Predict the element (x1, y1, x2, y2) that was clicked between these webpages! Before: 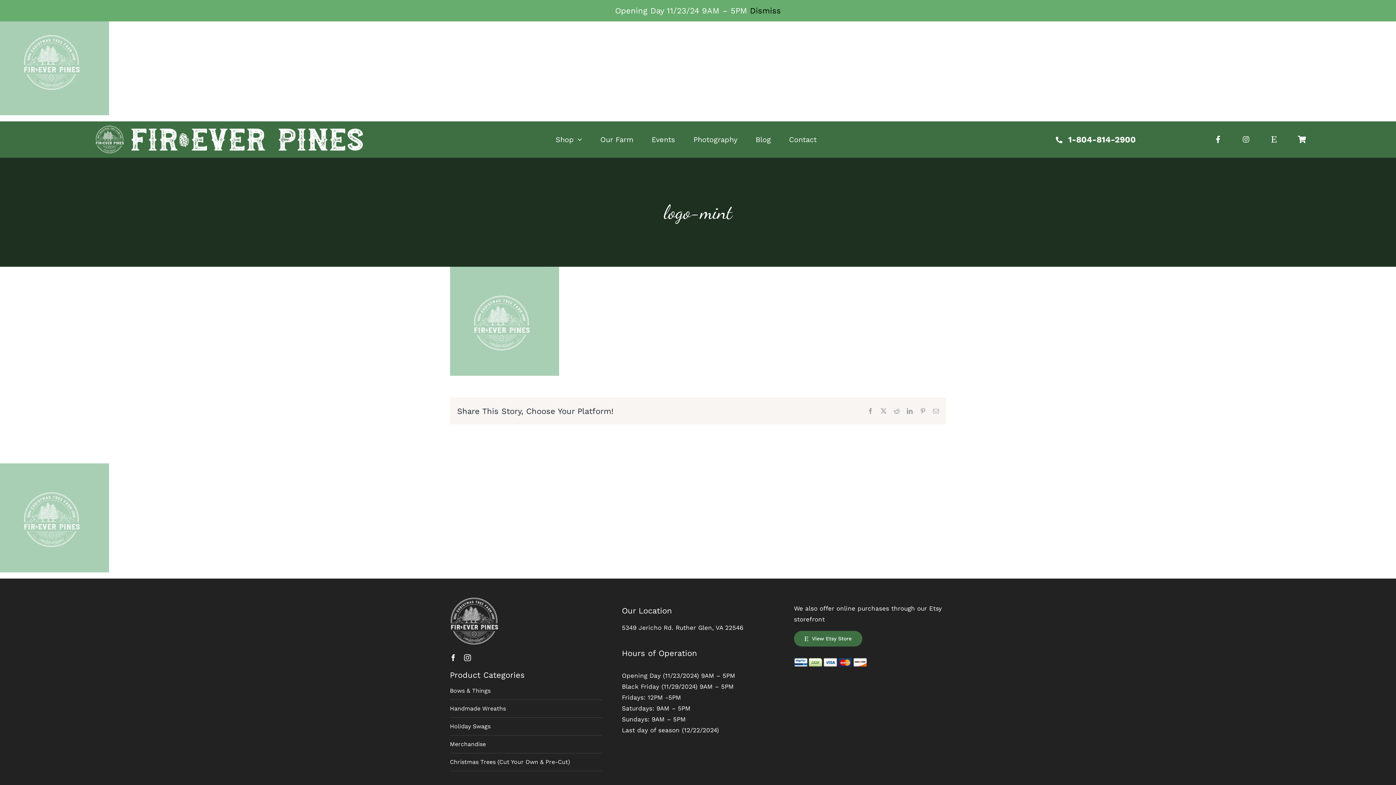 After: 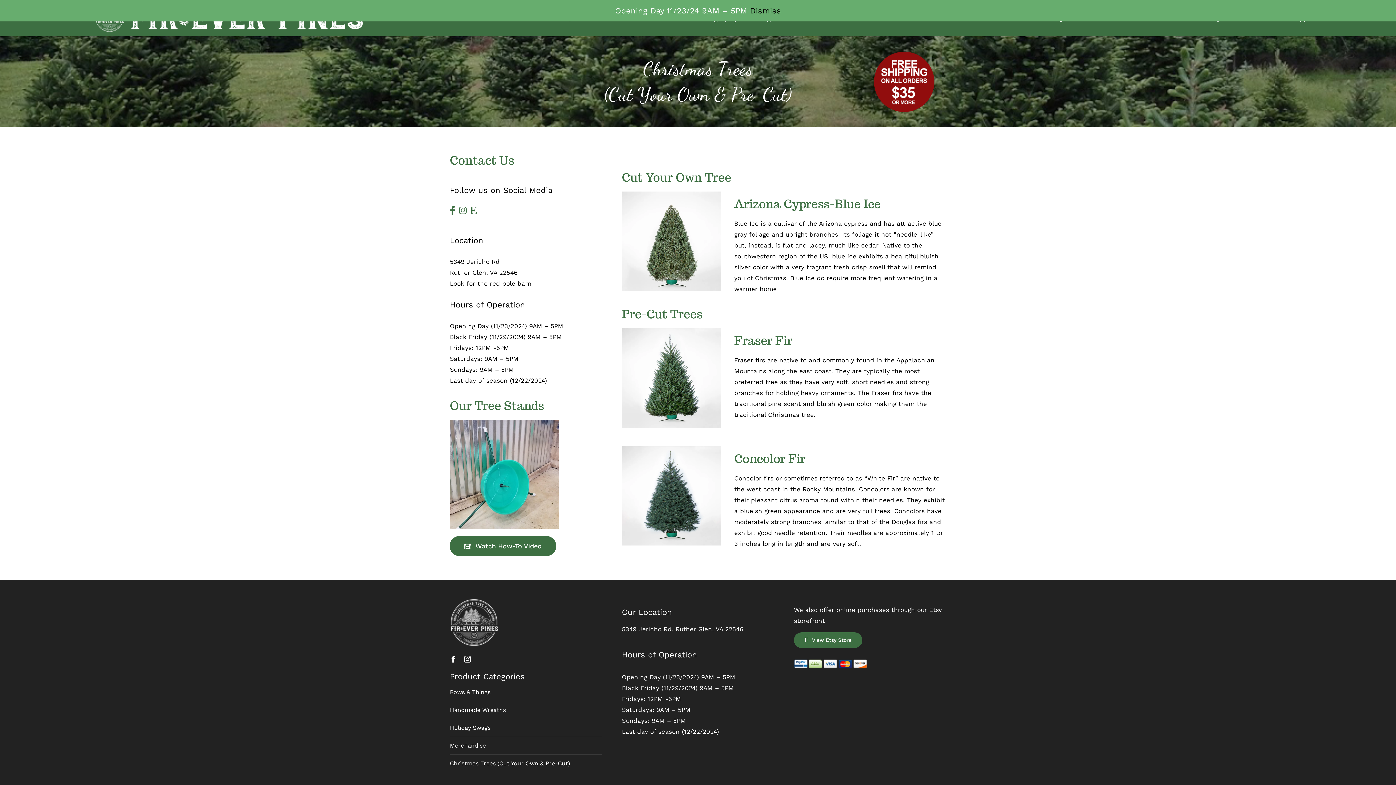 Action: bbox: (449, 757, 602, 771) label: Christmas Trees (Cut Your Own & Pre-Cut)